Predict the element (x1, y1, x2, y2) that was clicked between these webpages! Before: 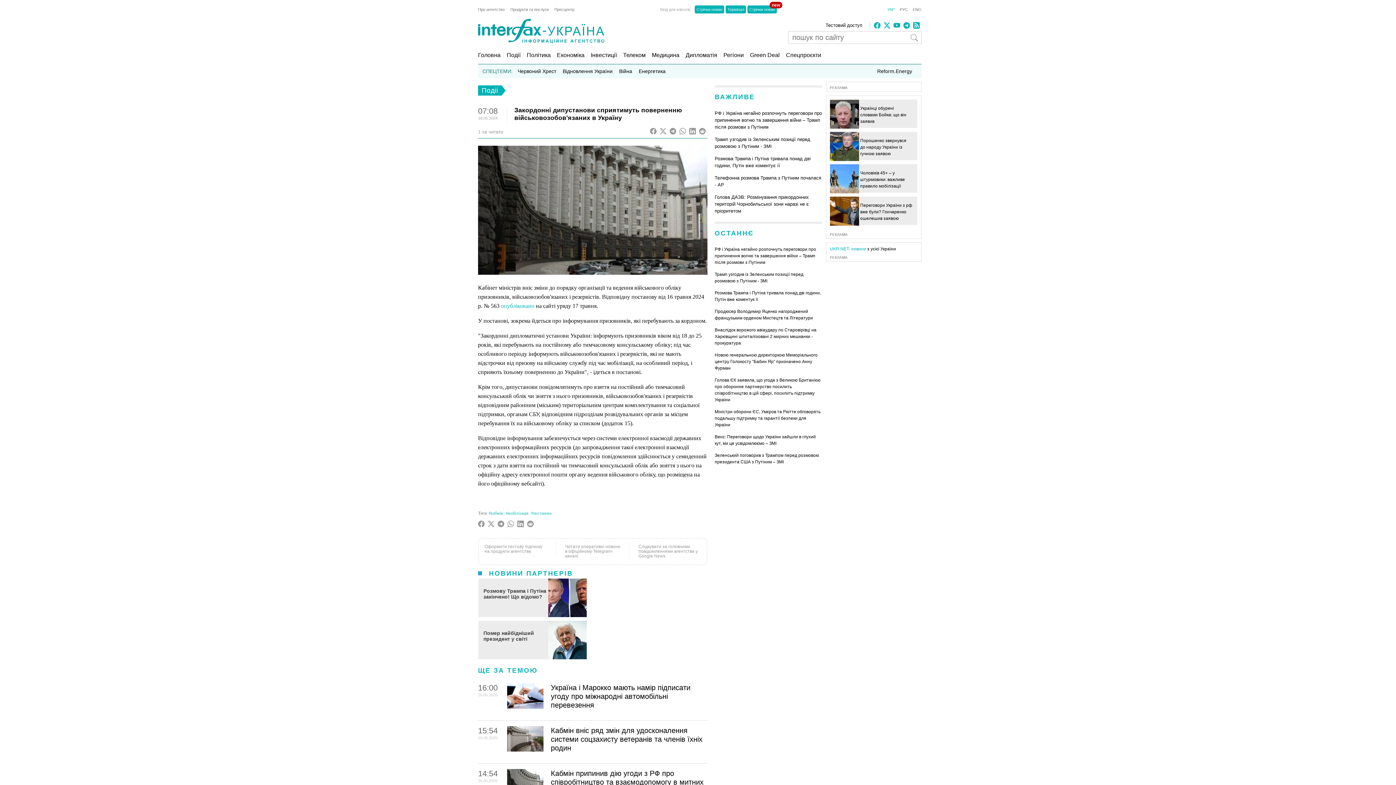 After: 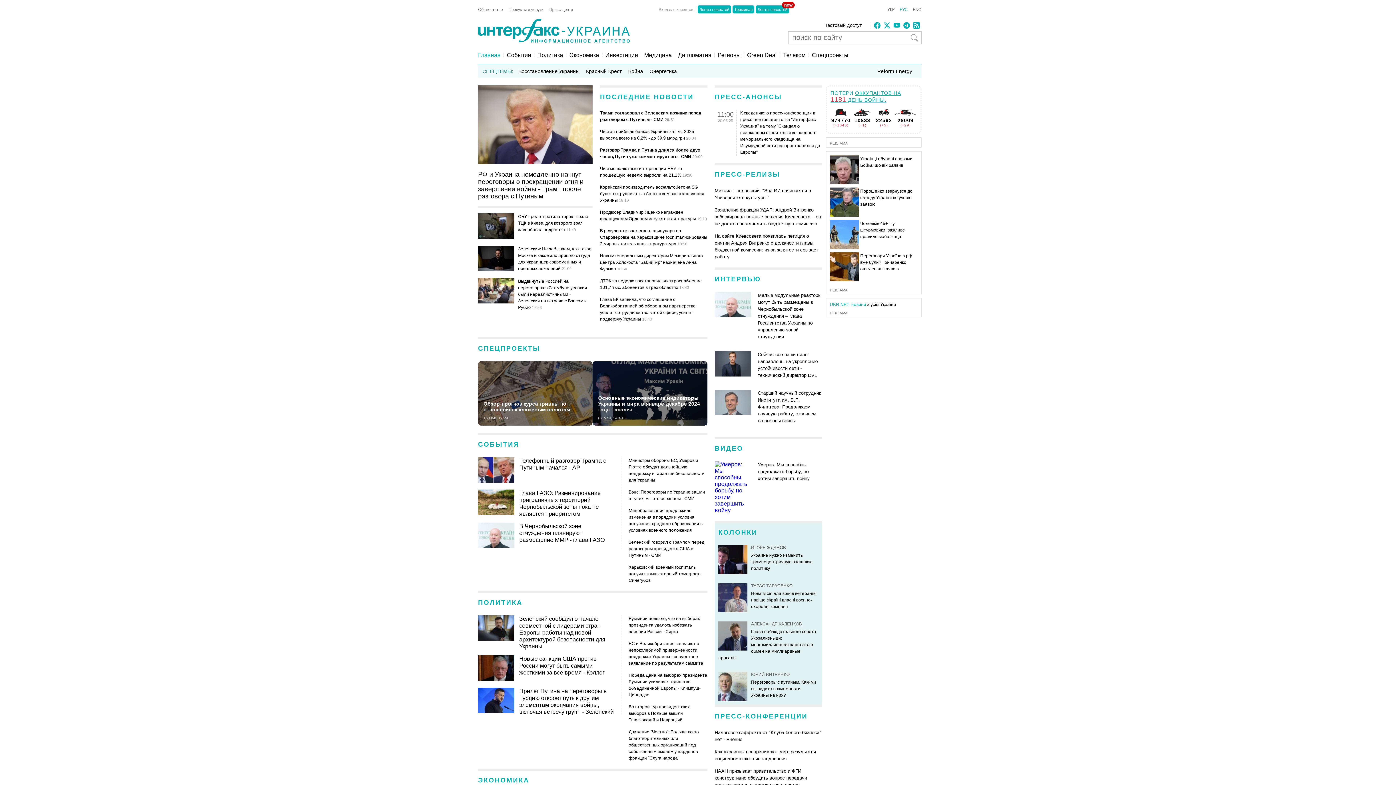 Action: label: РУС bbox: (896, 7, 908, 11)